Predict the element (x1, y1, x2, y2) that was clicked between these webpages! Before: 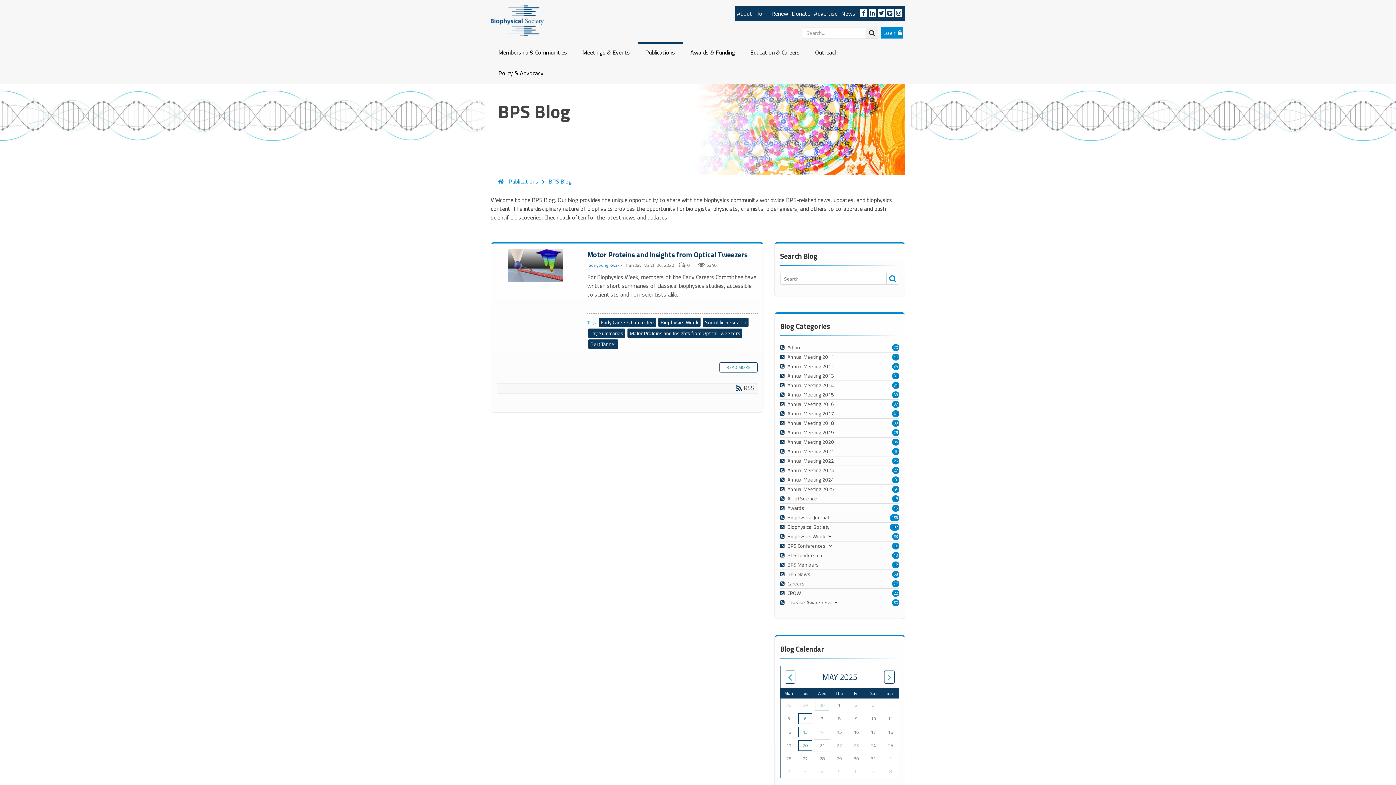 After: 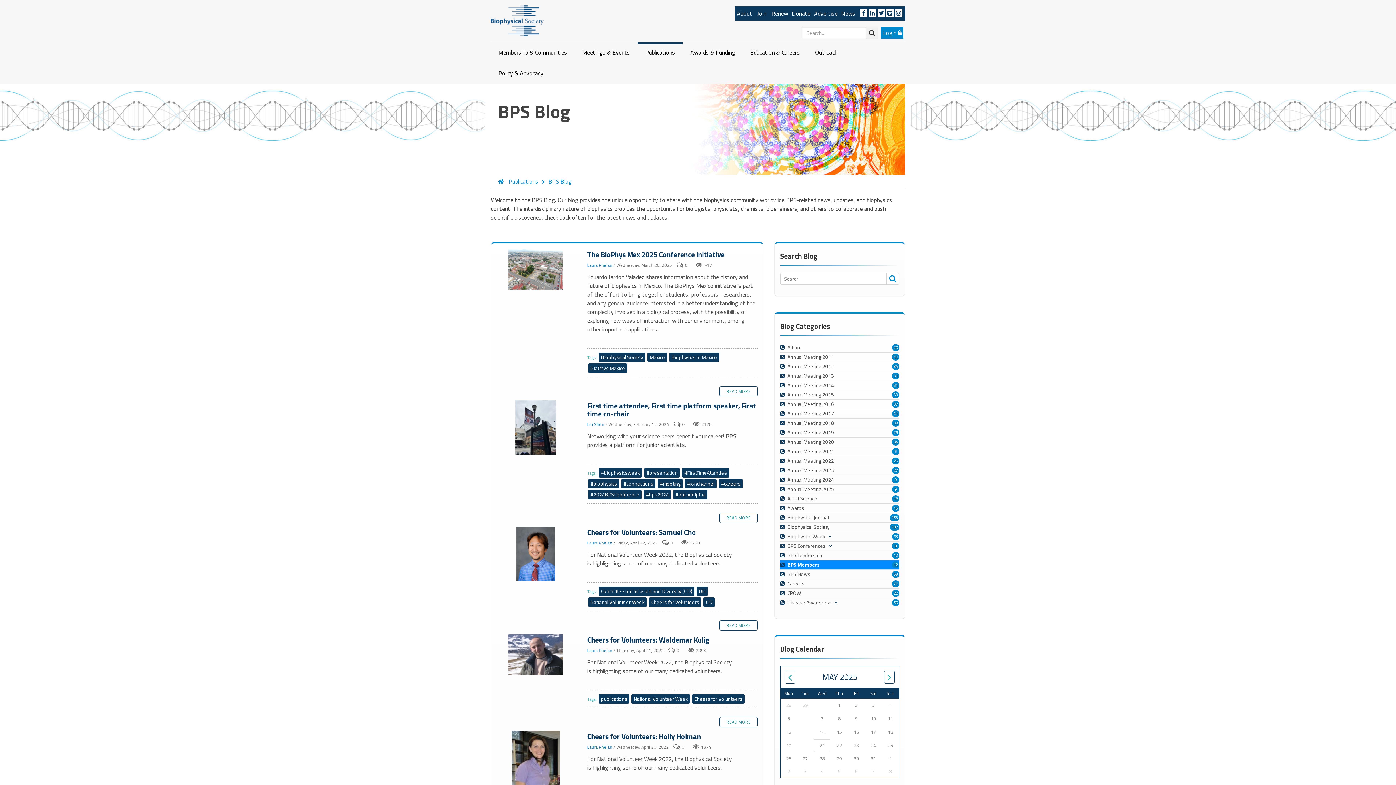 Action: bbox: (787, 561, 818, 568) label: BPS Members